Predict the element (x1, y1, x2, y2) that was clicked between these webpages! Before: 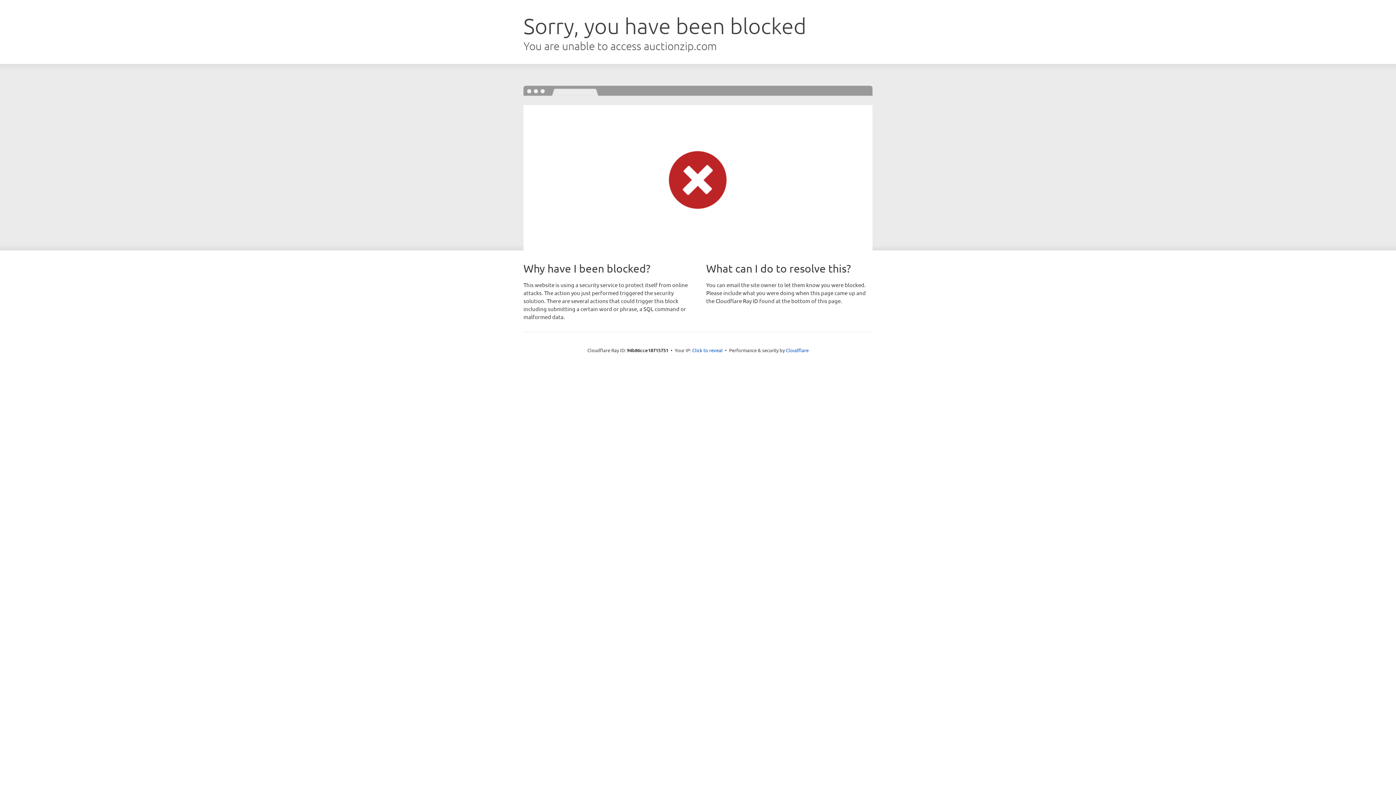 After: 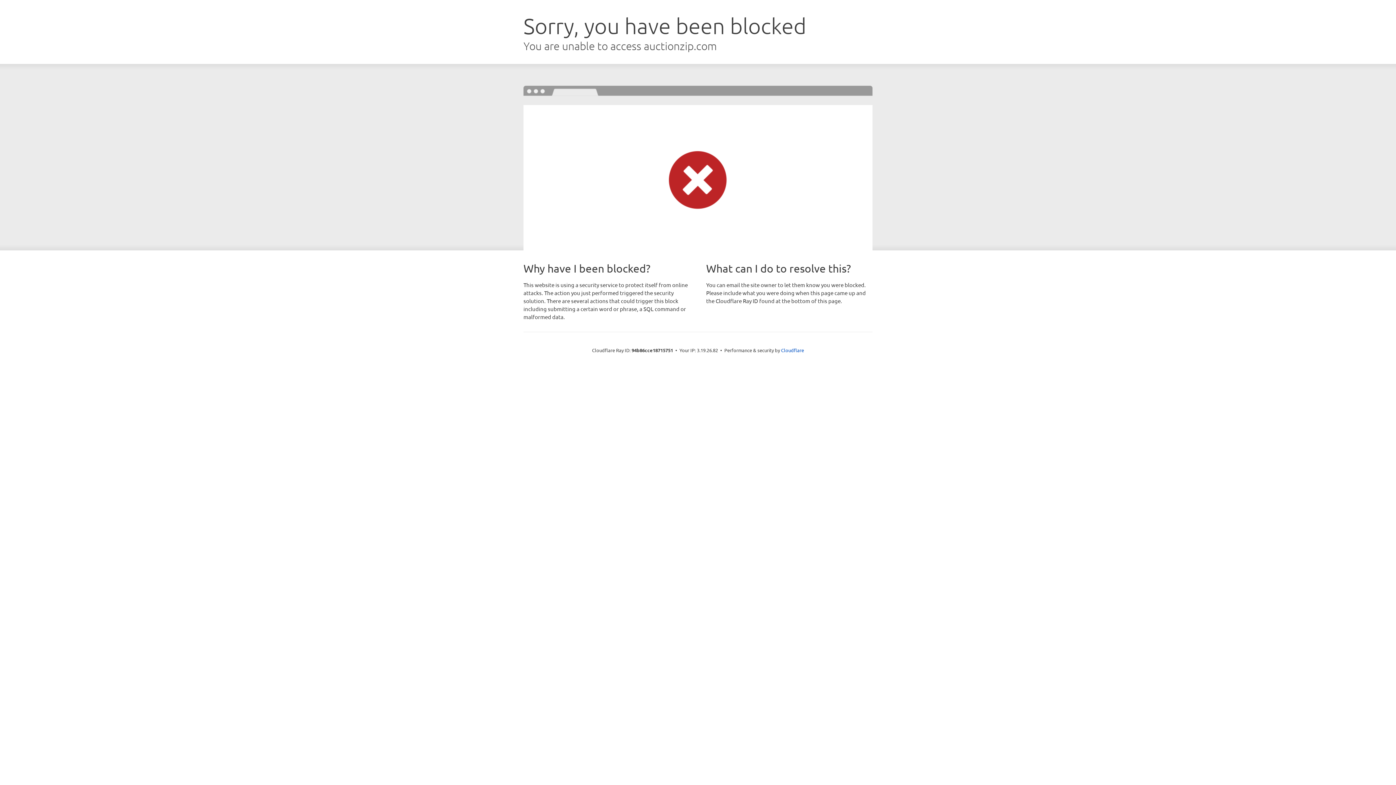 Action: label: Click to reveal bbox: (692, 346, 722, 353)